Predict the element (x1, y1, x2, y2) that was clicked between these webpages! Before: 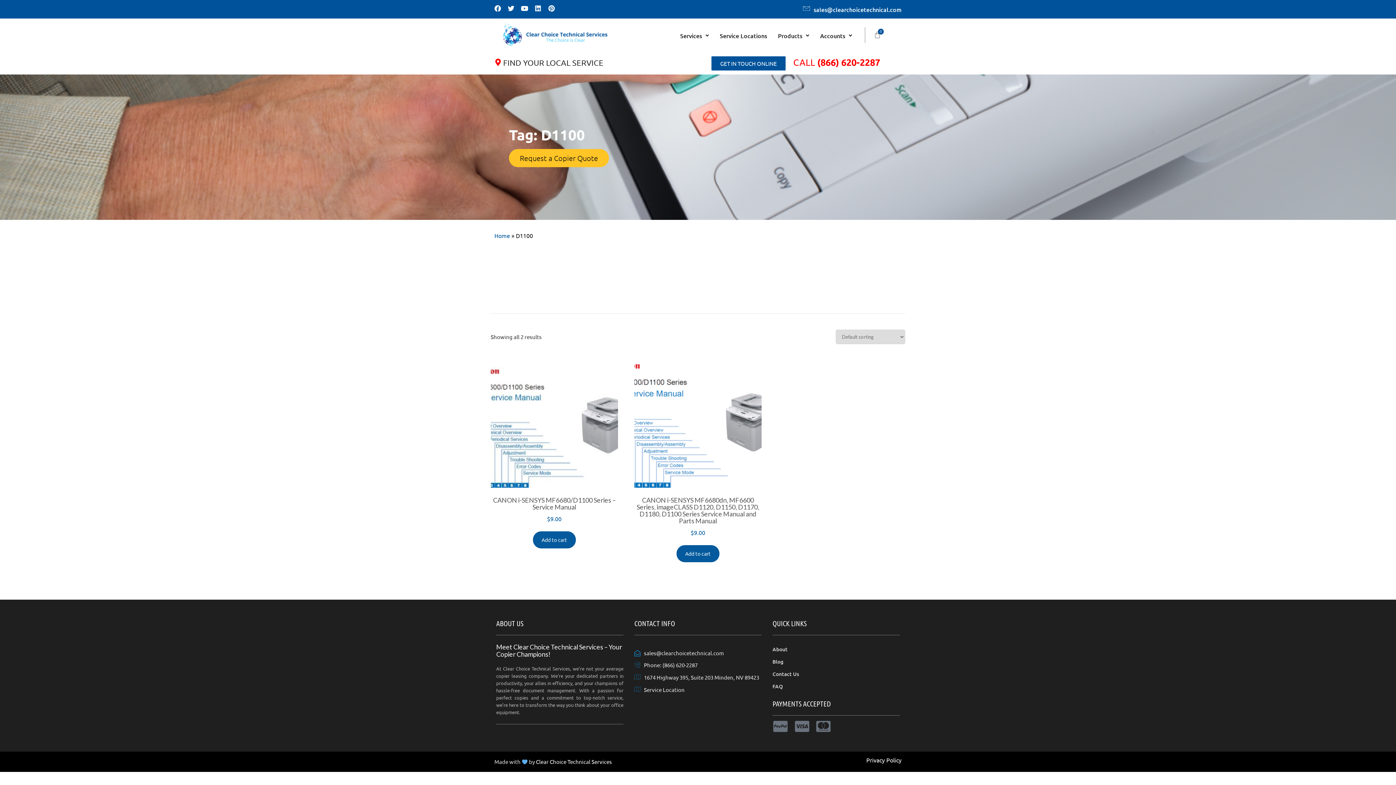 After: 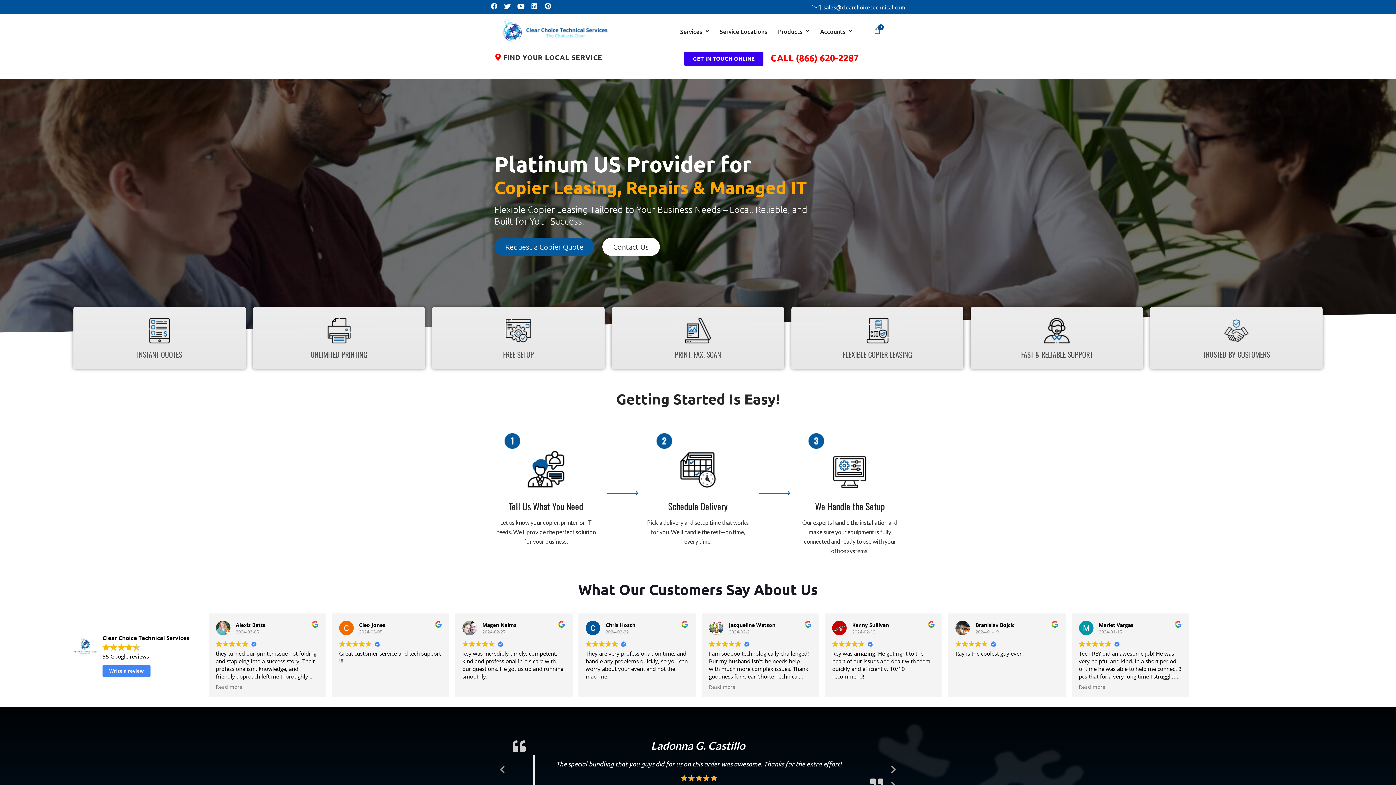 Action: label: Home bbox: (494, 232, 510, 239)